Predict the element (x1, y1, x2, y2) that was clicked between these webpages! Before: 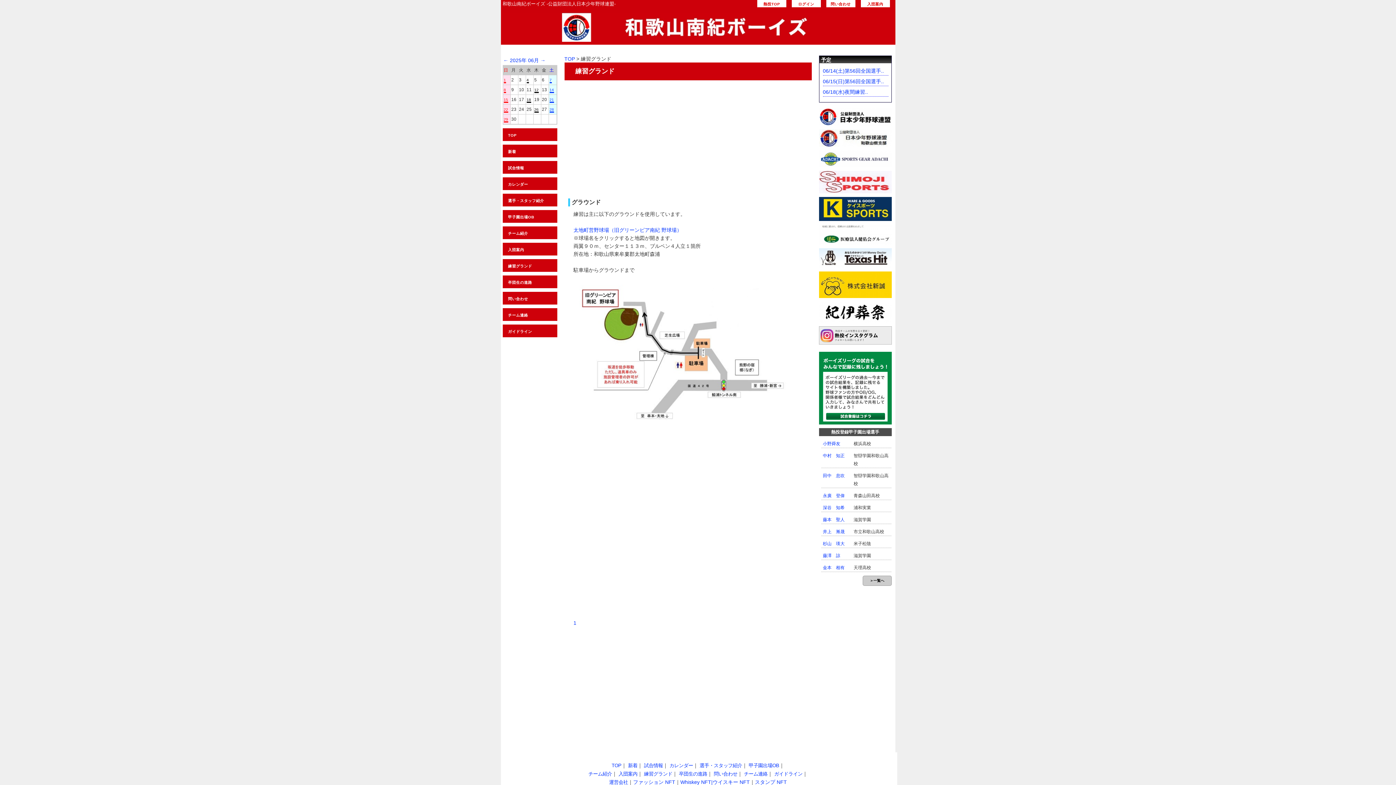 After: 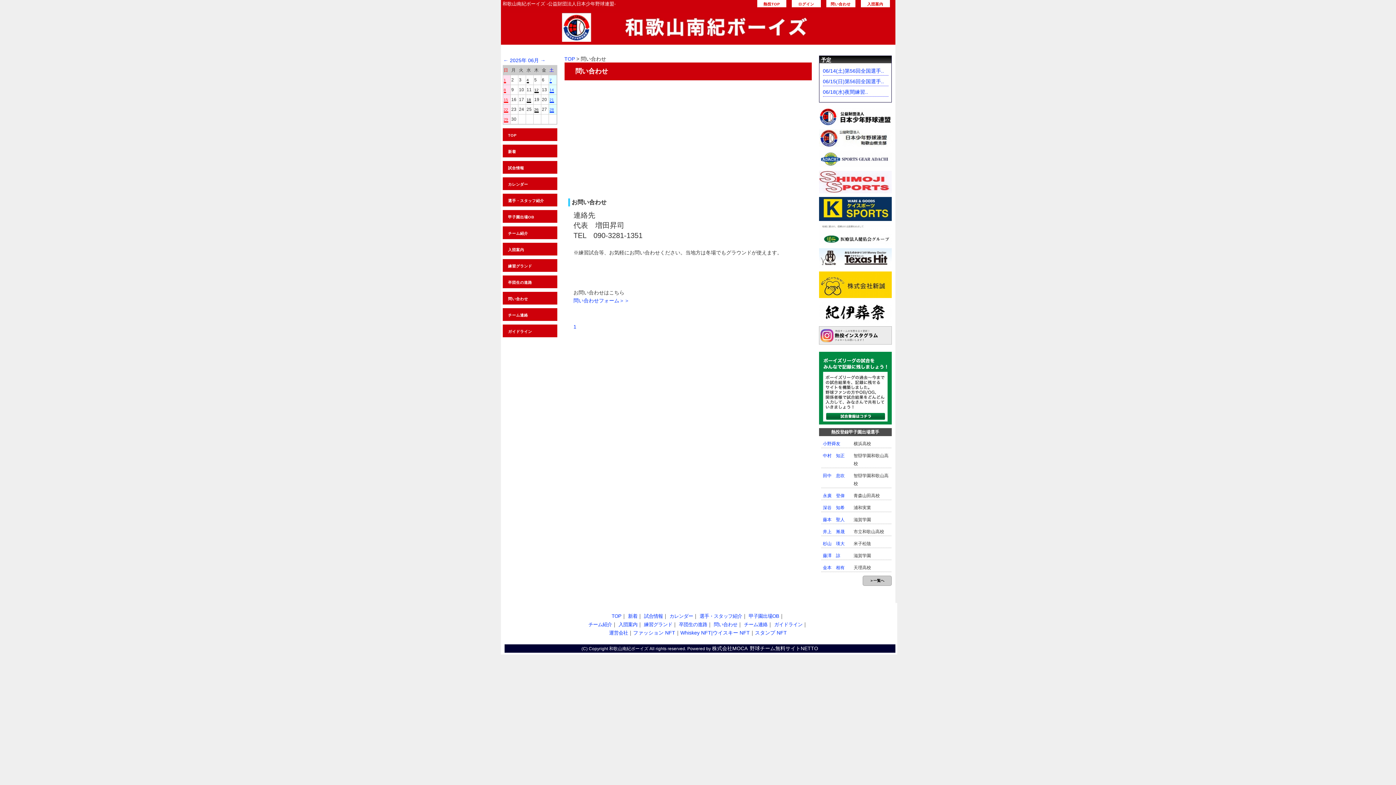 Action: label: 問い合わせ bbox: (826, 0, 855, 7)